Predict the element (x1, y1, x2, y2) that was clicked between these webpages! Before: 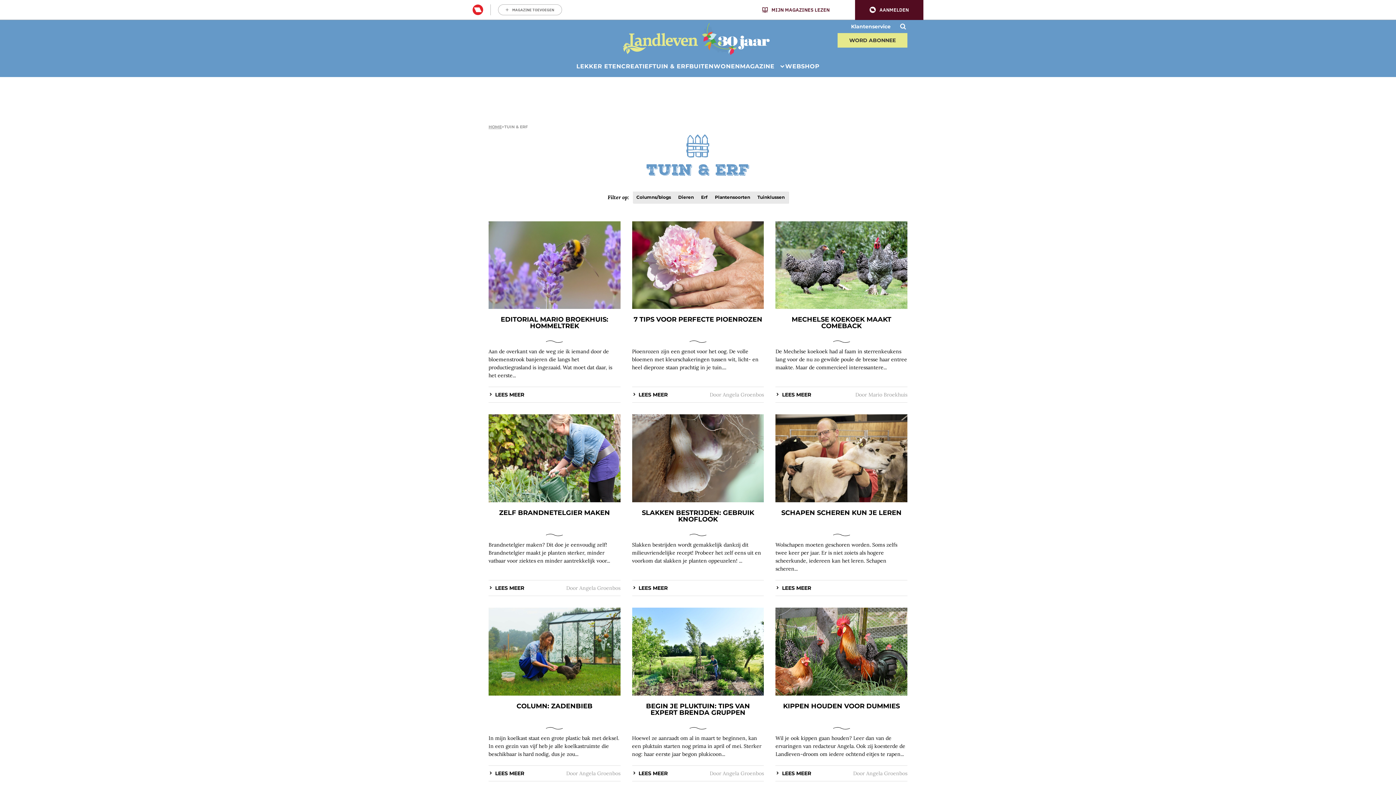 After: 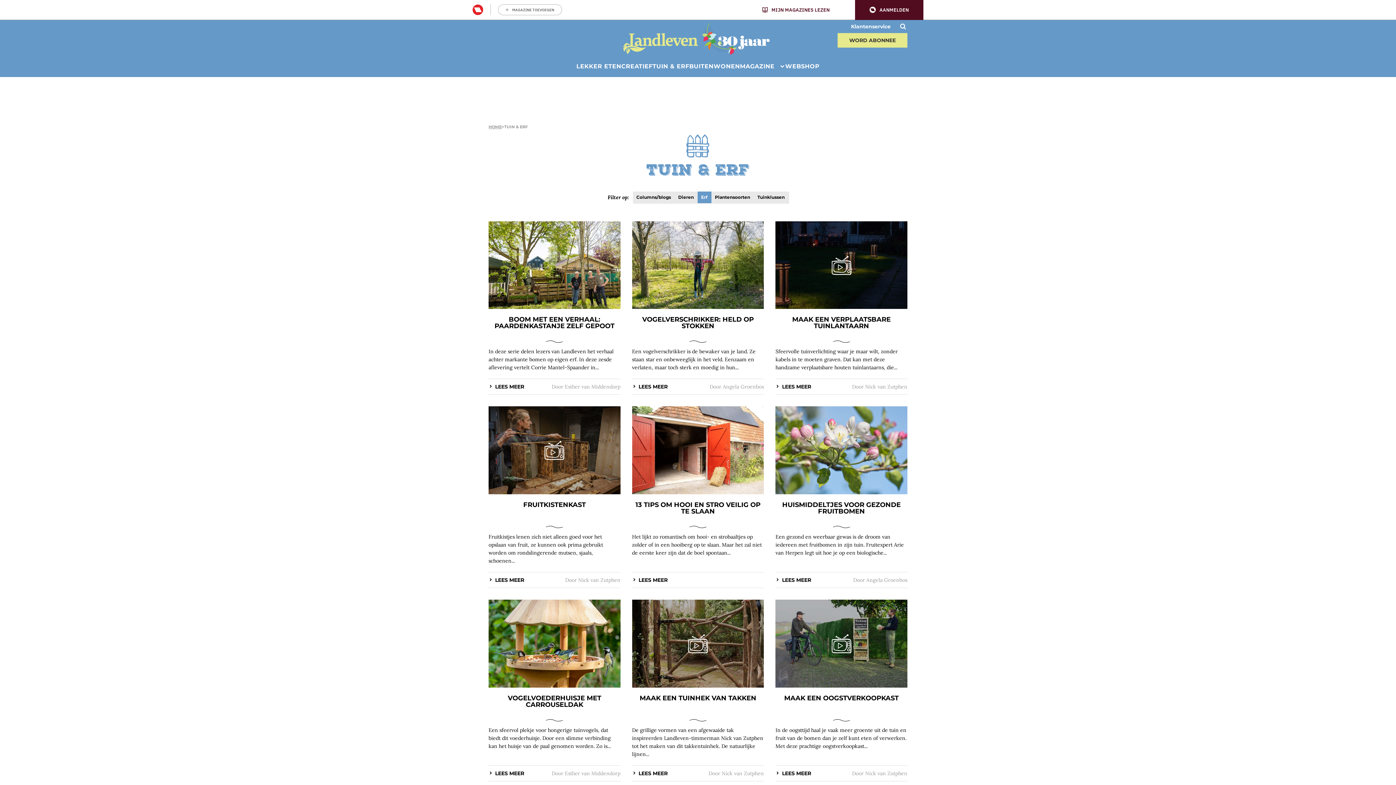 Action: bbox: (697, 191, 711, 203) label: Erf